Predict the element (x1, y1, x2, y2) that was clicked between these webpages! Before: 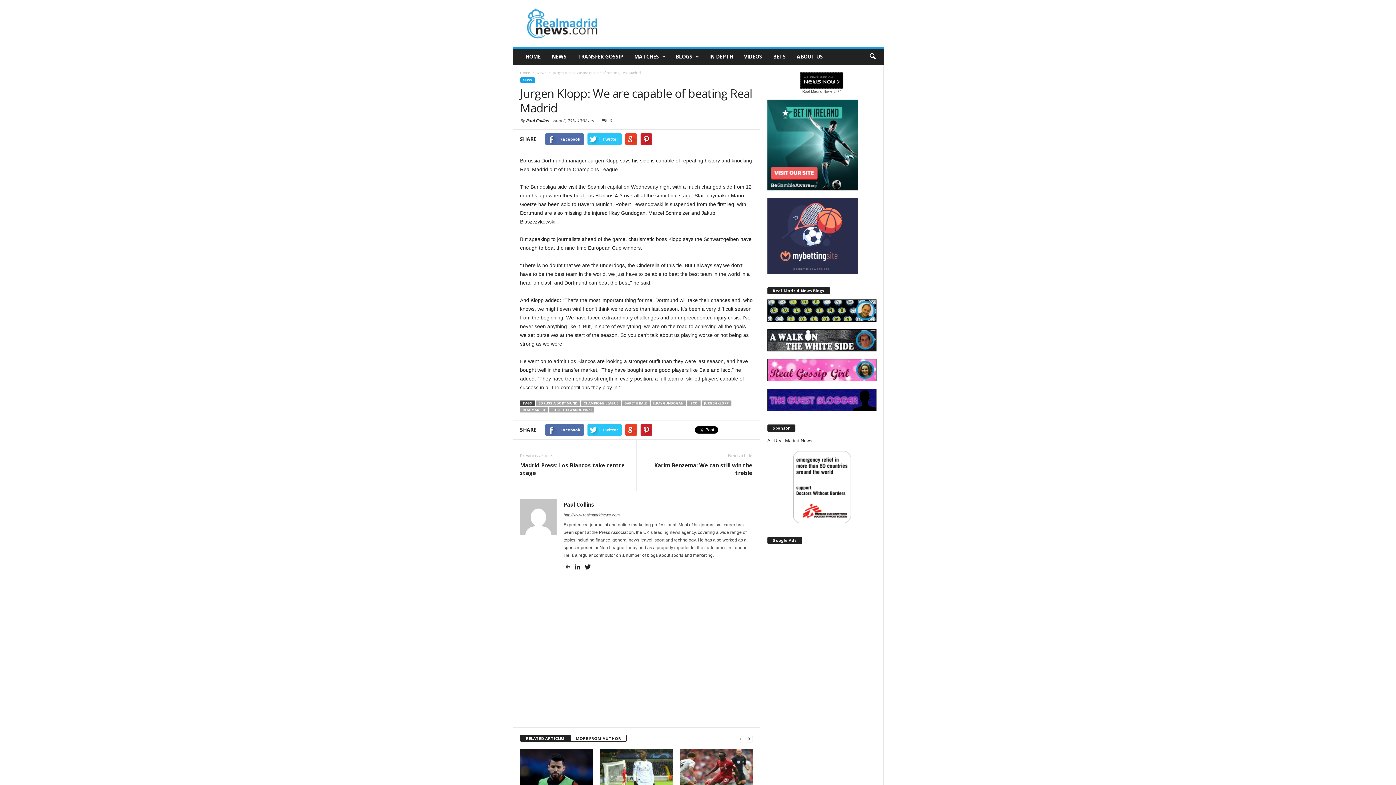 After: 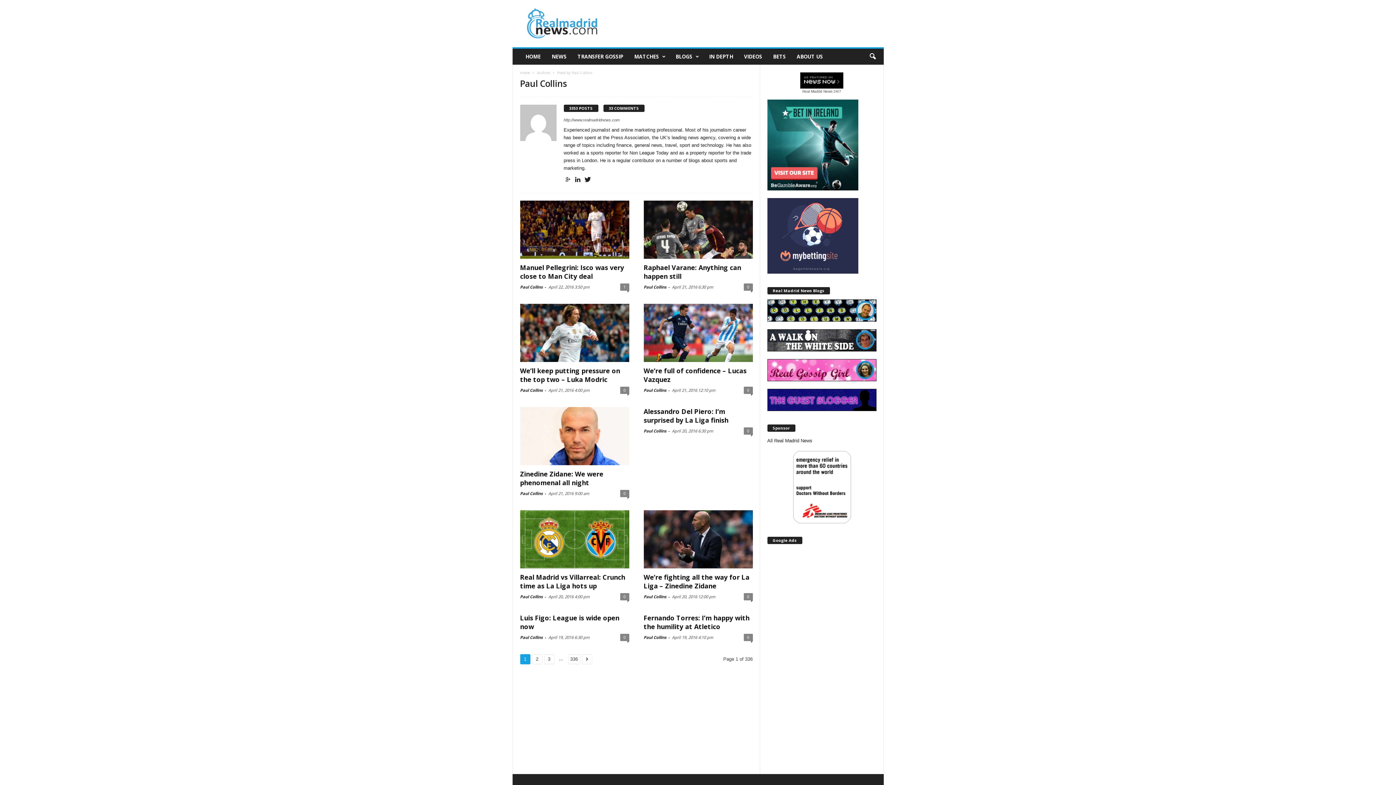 Action: label: Paul Collins bbox: (563, 502, 594, 509)